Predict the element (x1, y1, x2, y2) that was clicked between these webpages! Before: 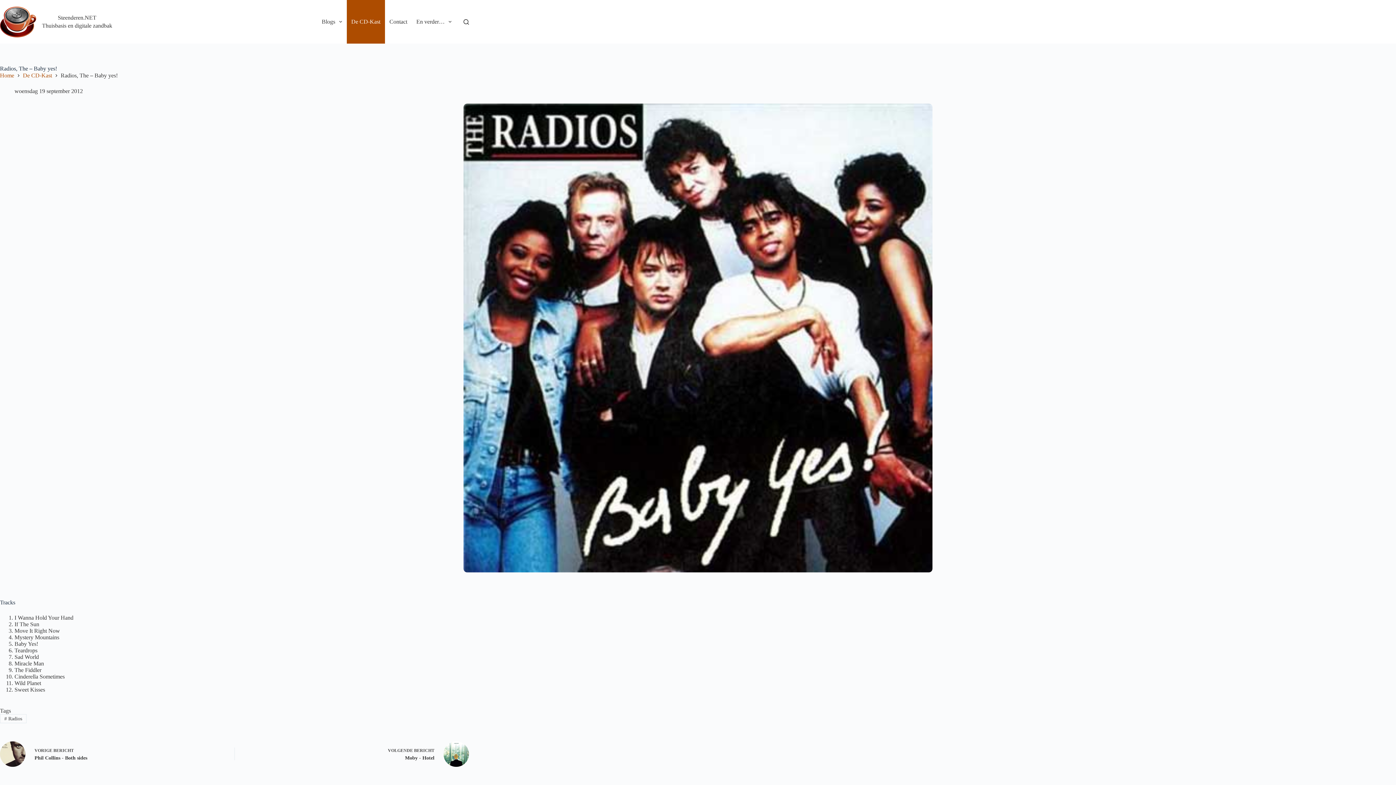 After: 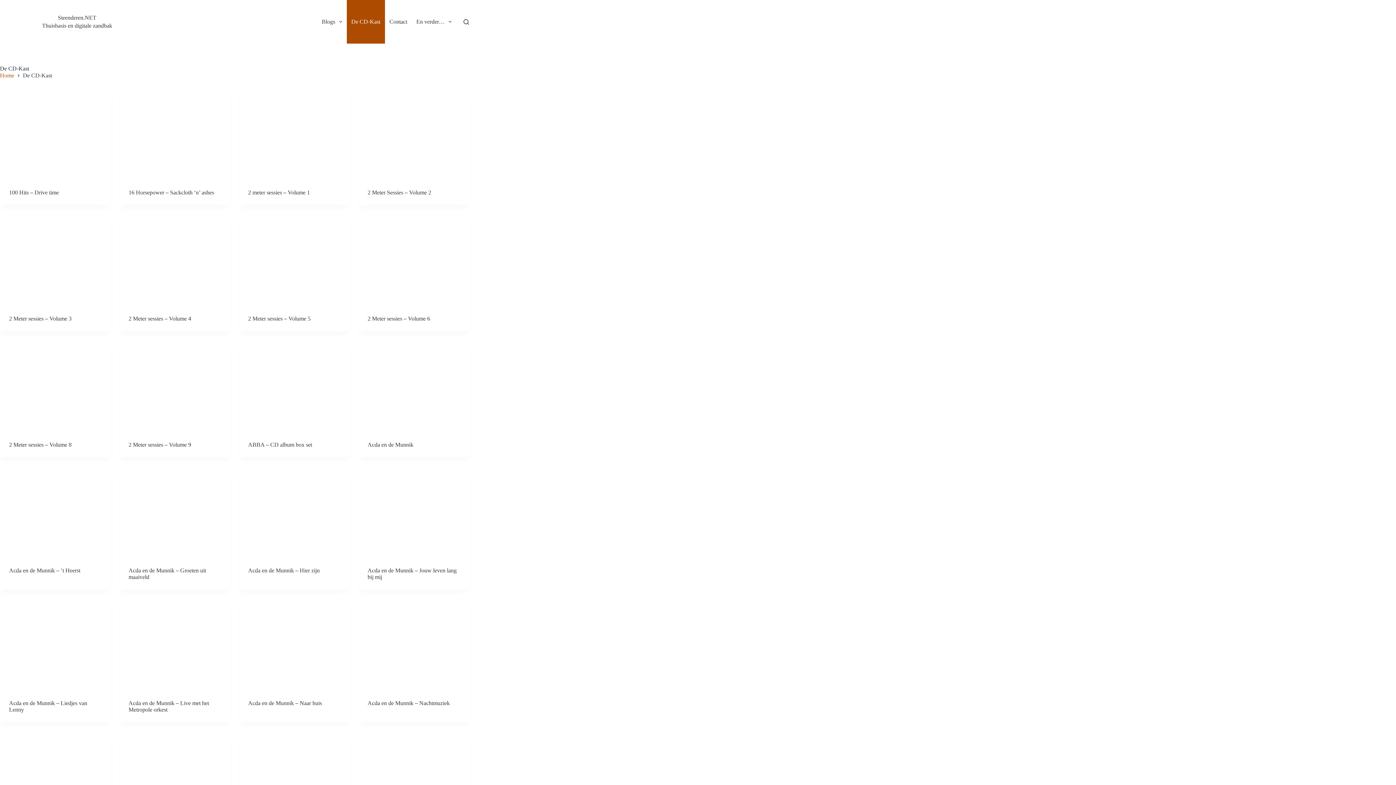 Action: bbox: (22, 72, 52, 79) label: De CD-Kast